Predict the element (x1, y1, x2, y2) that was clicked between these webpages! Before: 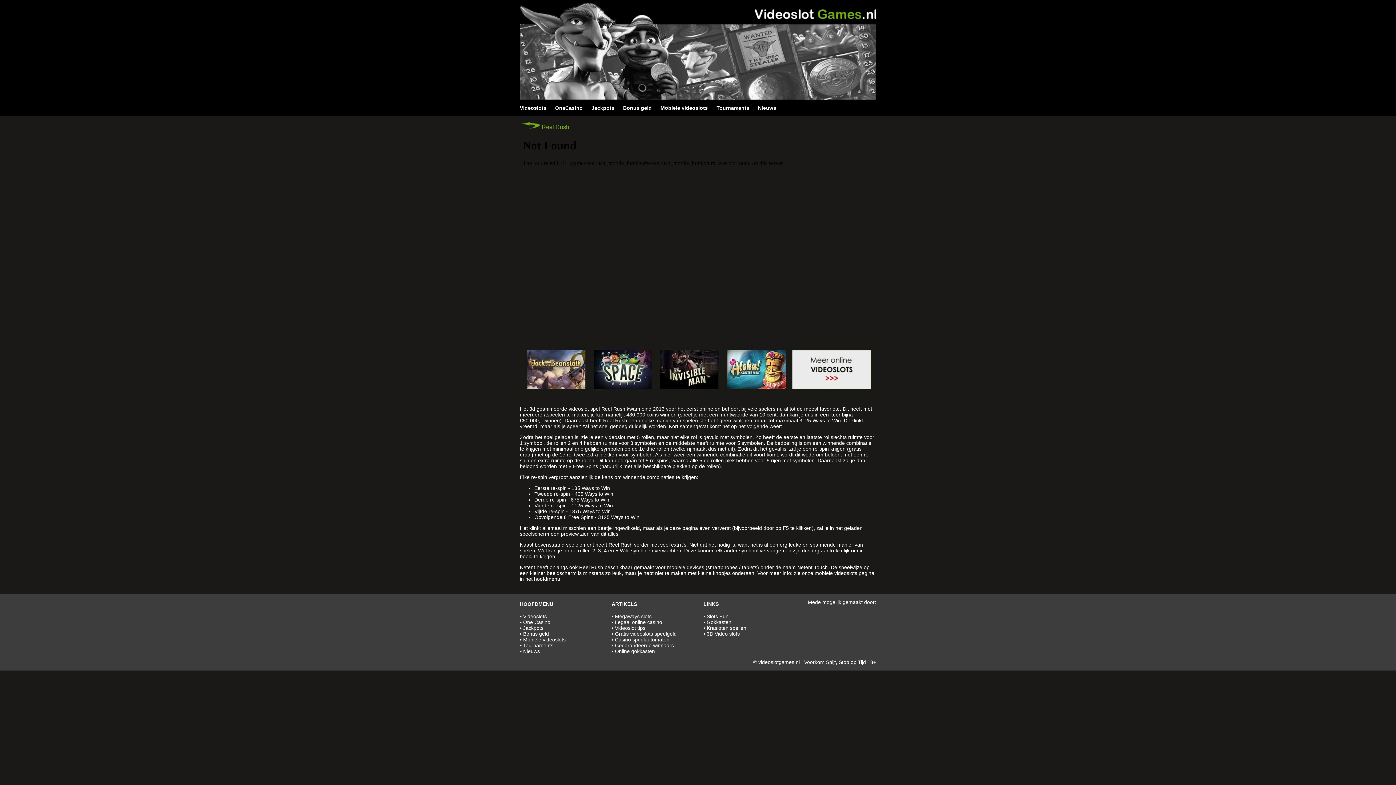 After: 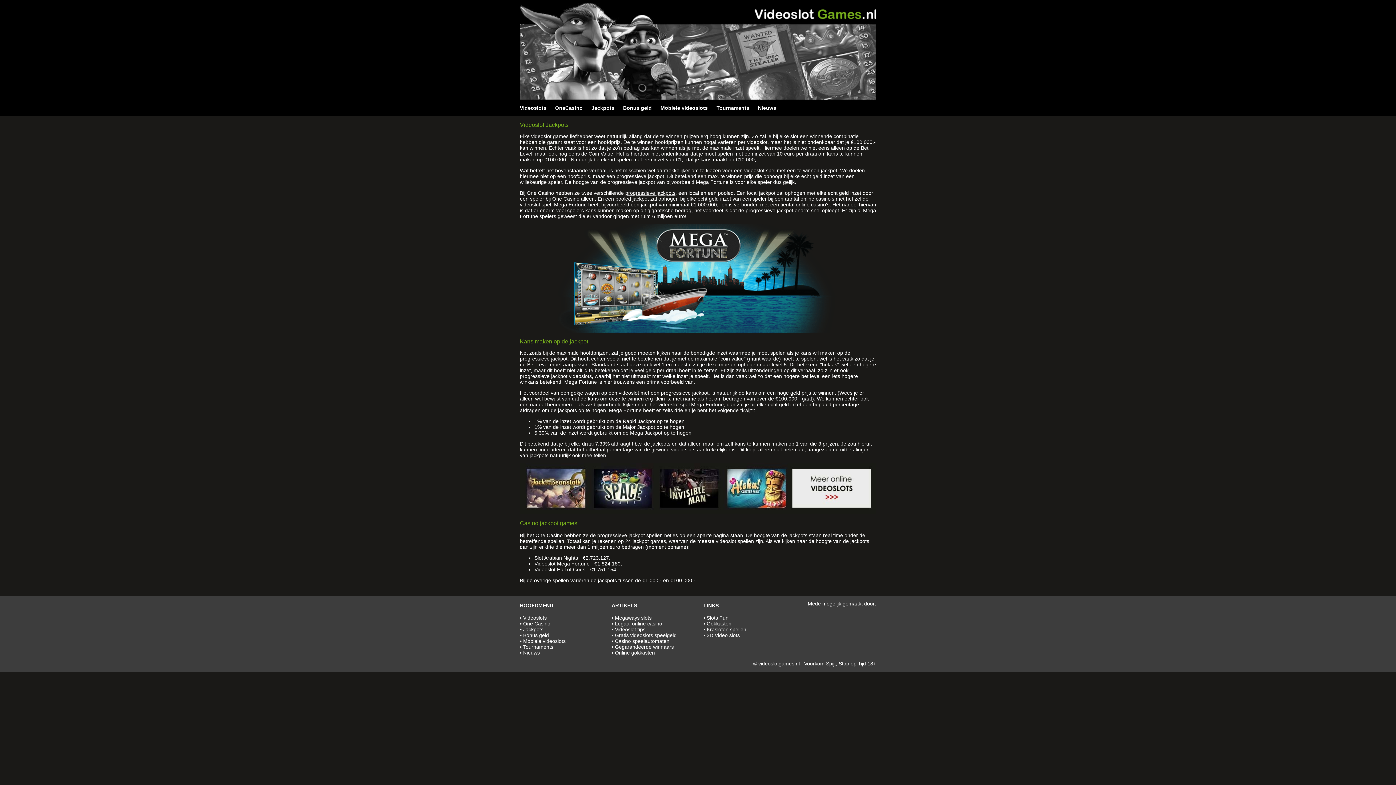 Action: label: Jackpots bbox: (588, 99, 618, 116)